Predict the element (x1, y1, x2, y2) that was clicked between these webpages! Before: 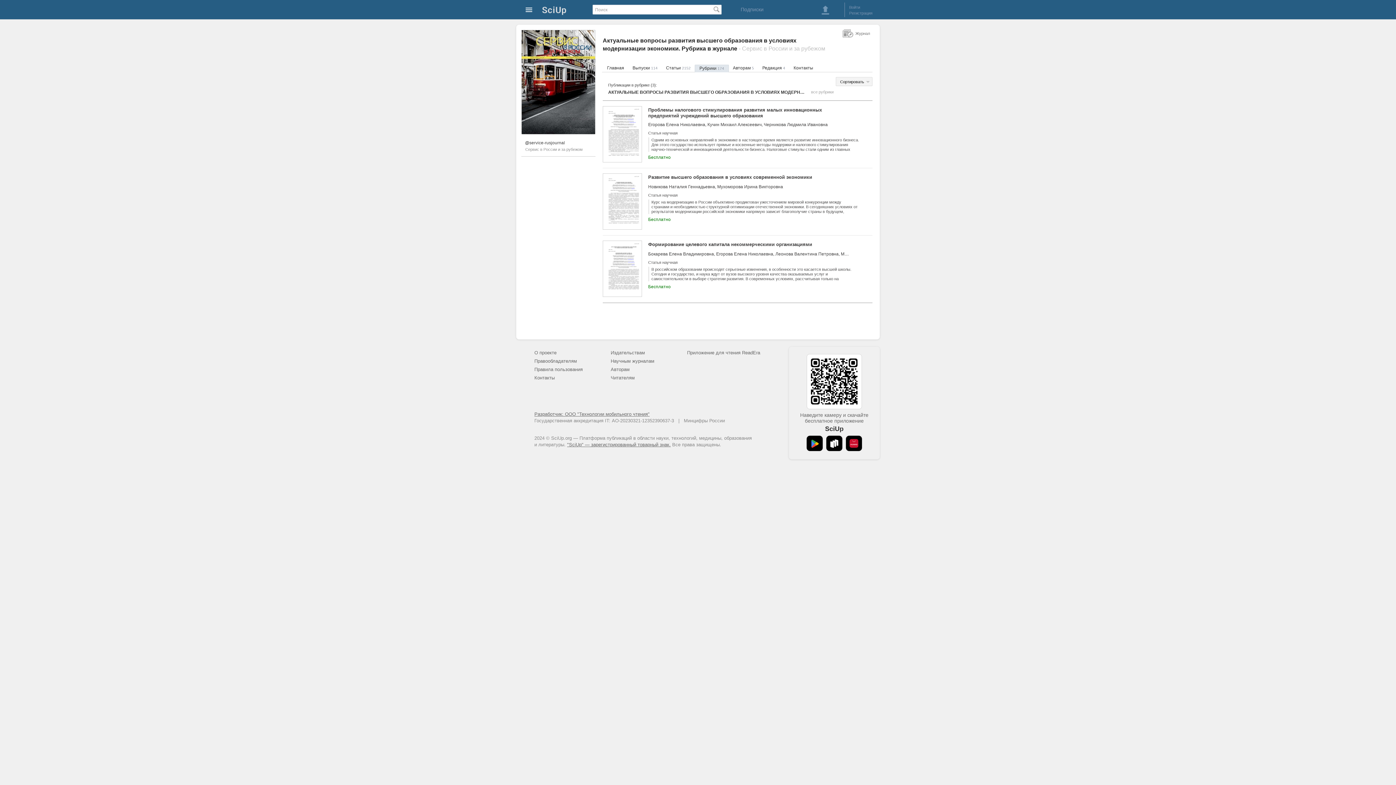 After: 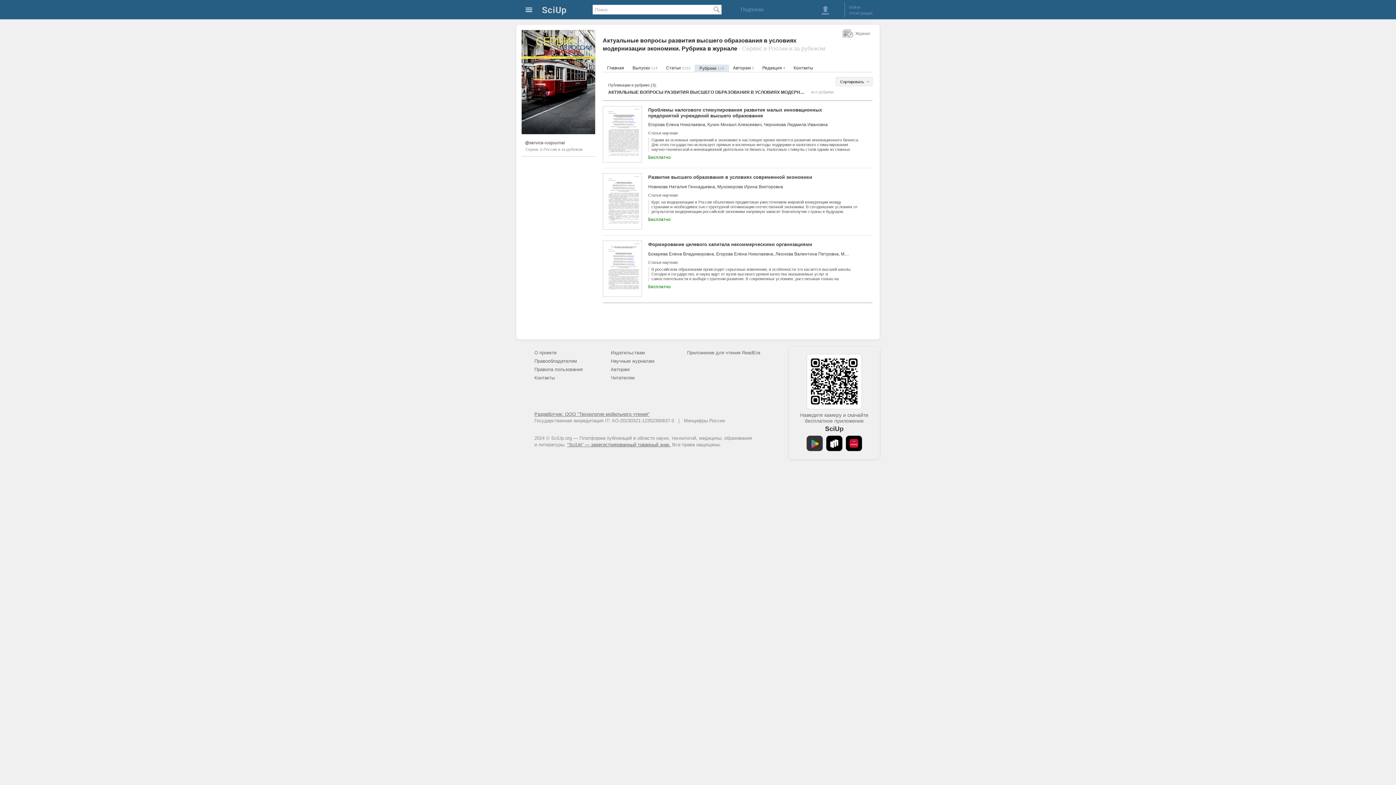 Action: bbox: (806, 435, 823, 451)